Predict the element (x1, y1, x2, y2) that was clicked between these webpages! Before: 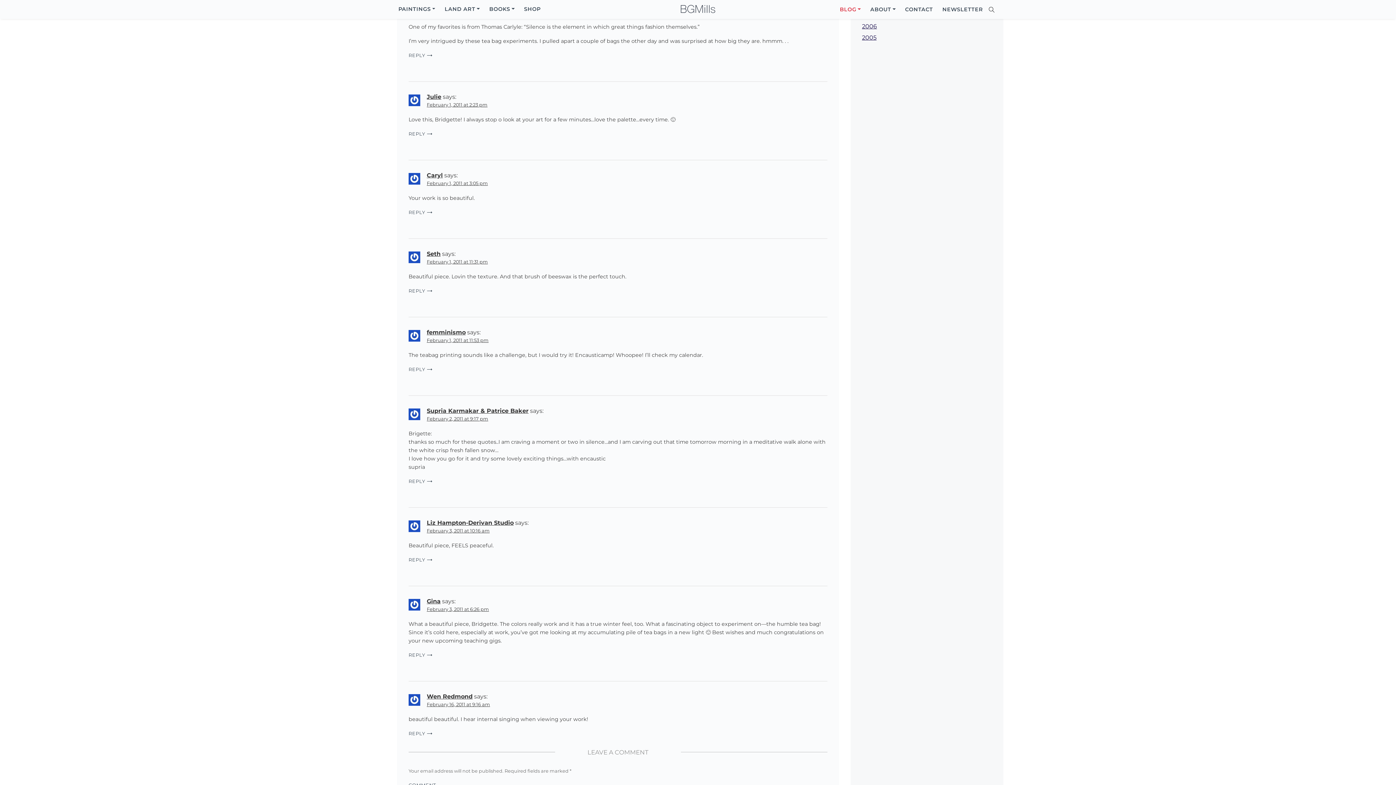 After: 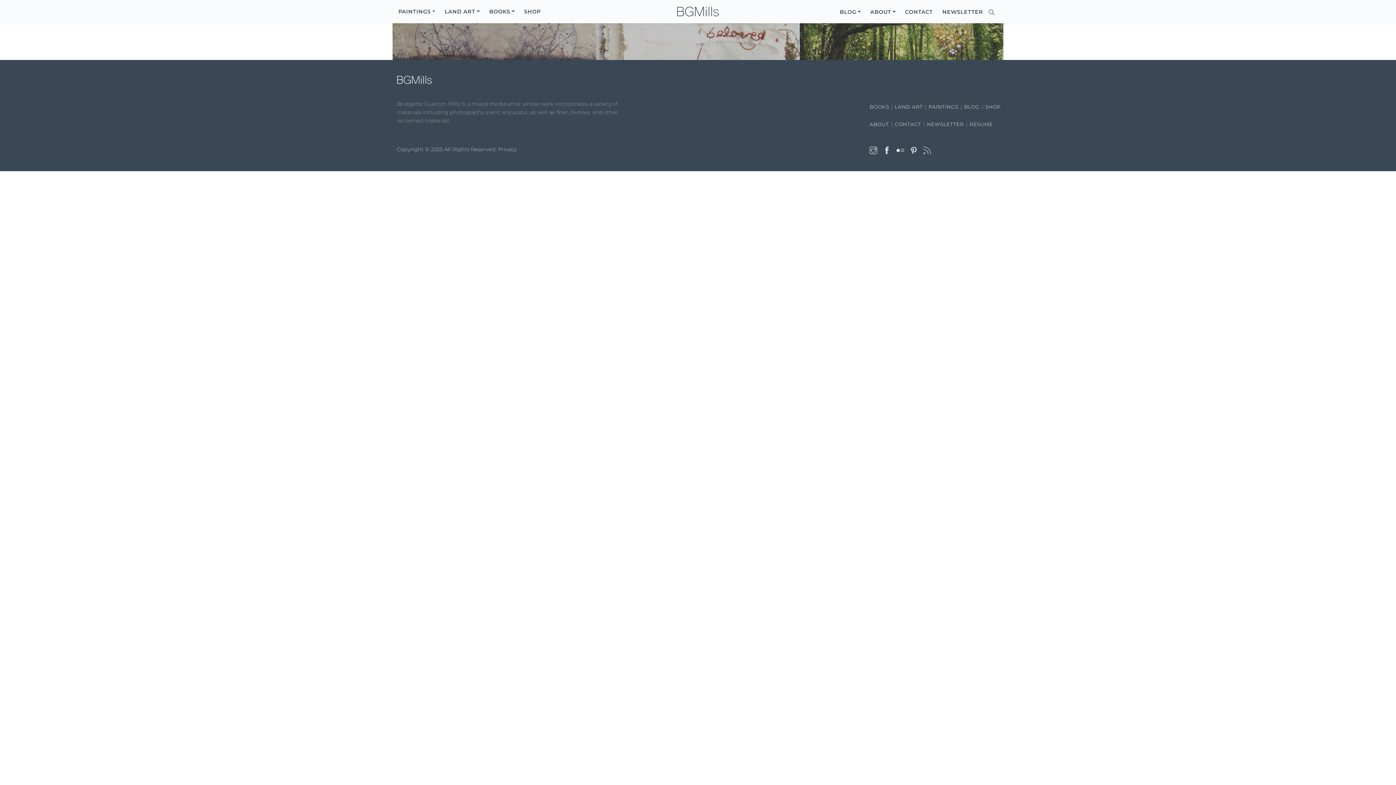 Action: bbox: (680, 3, 715, 14)